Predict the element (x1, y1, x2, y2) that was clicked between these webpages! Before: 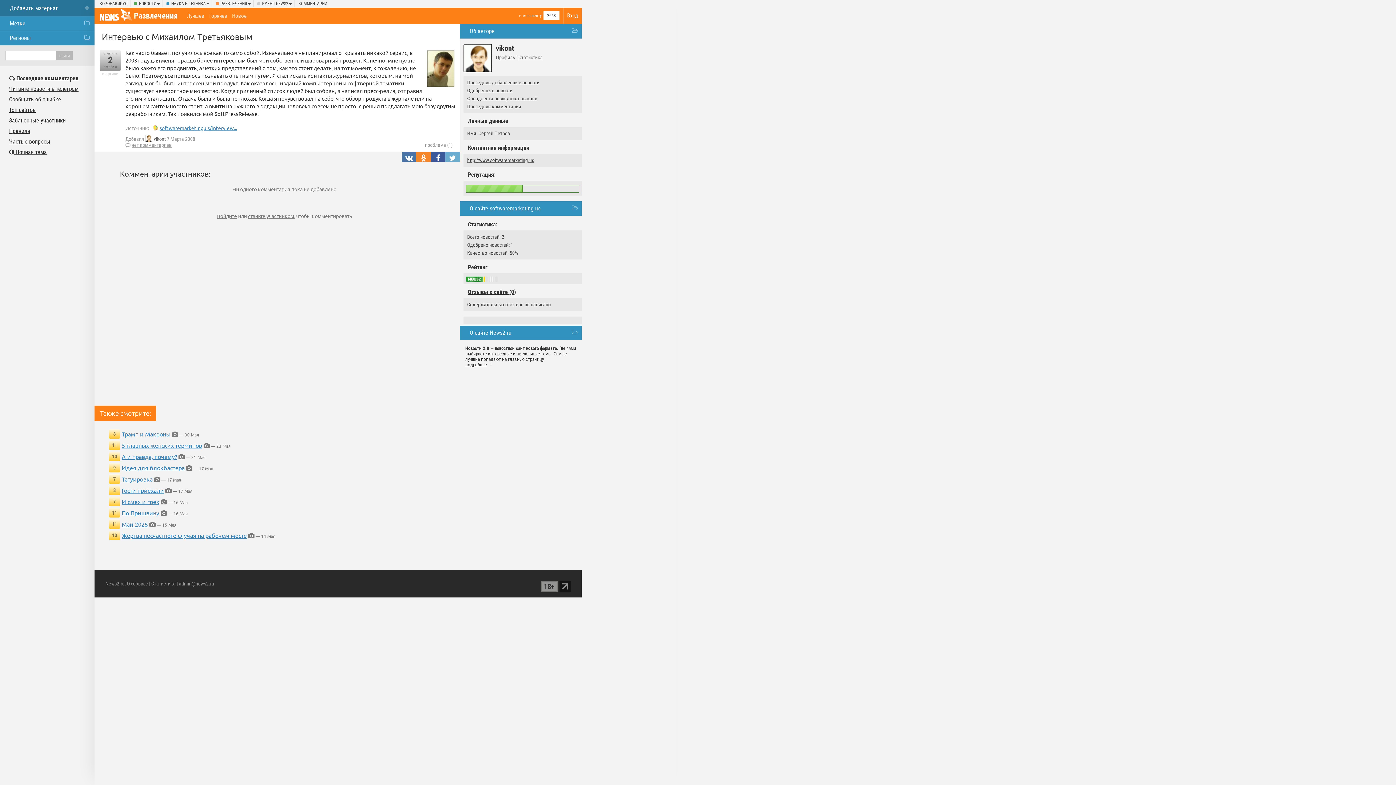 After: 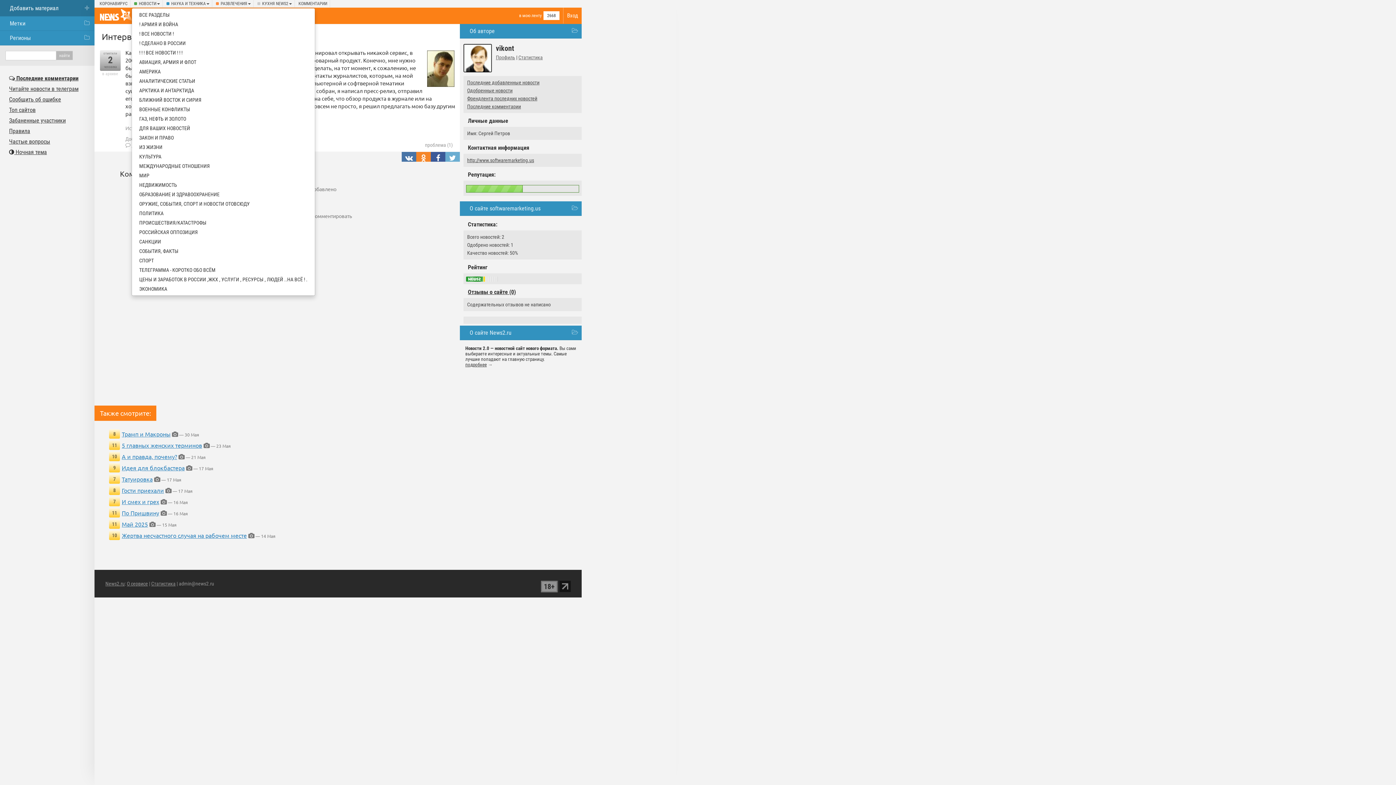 Action: label: НОВОСТИ bbox: (138, 1, 160, 6)